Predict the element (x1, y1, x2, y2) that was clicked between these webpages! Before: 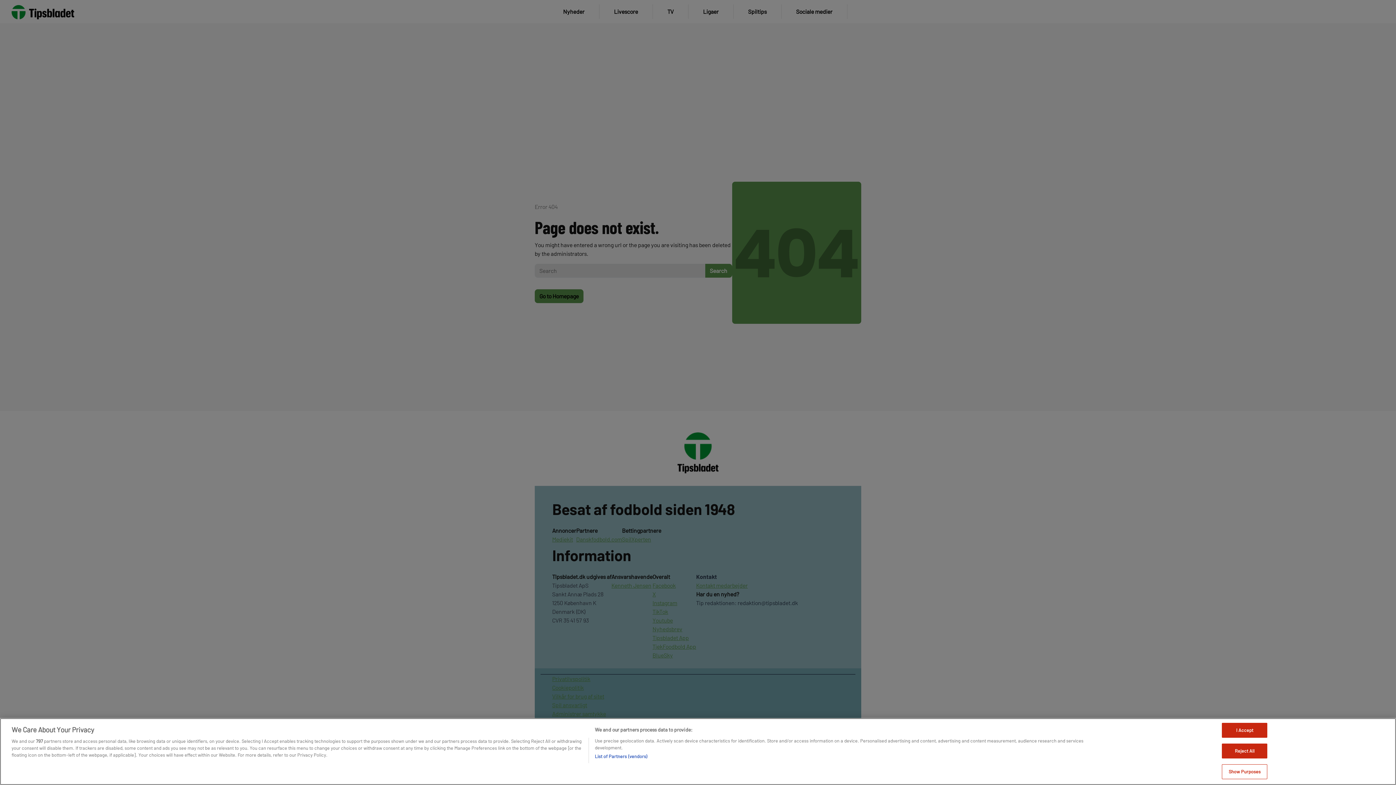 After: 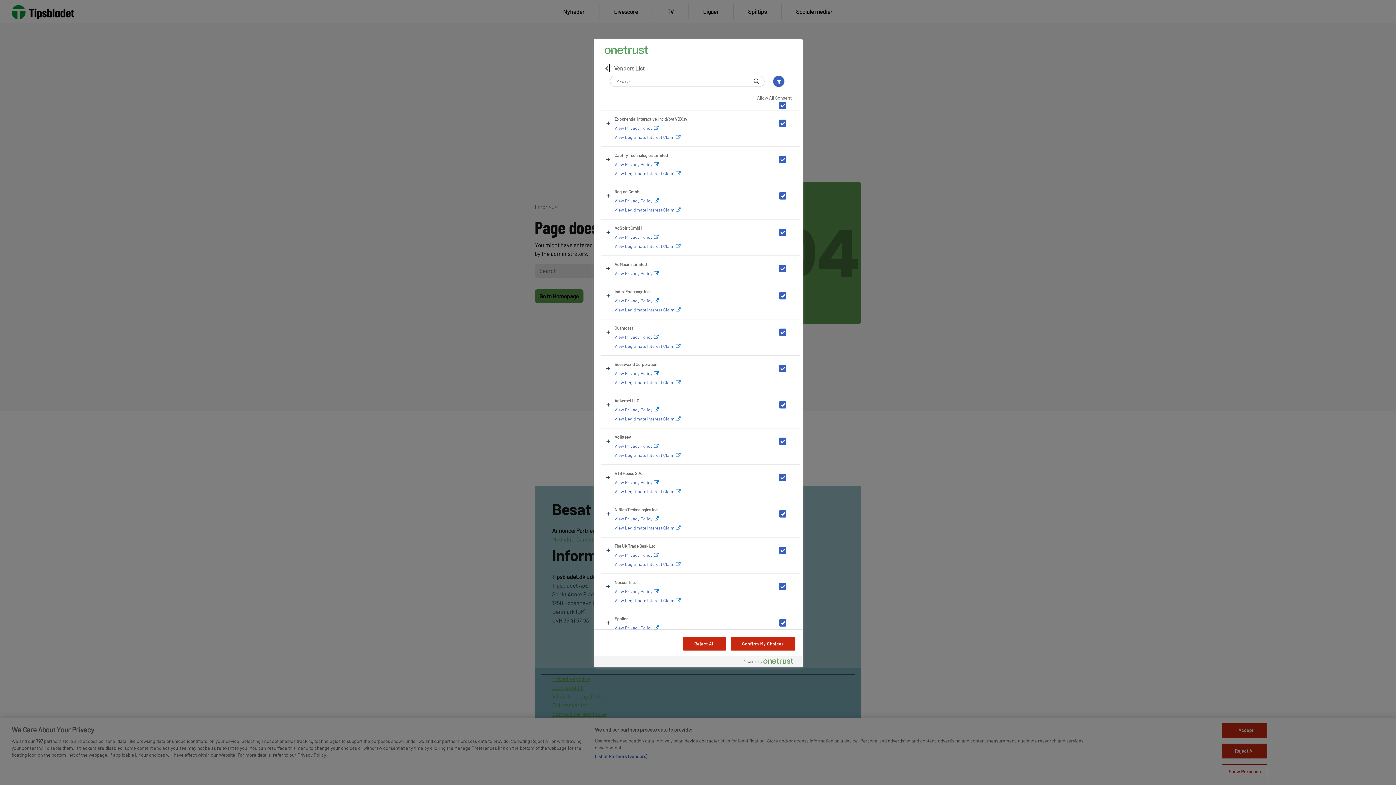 Action: bbox: (594, 753, 647, 760) label: List of Partners (vendors)